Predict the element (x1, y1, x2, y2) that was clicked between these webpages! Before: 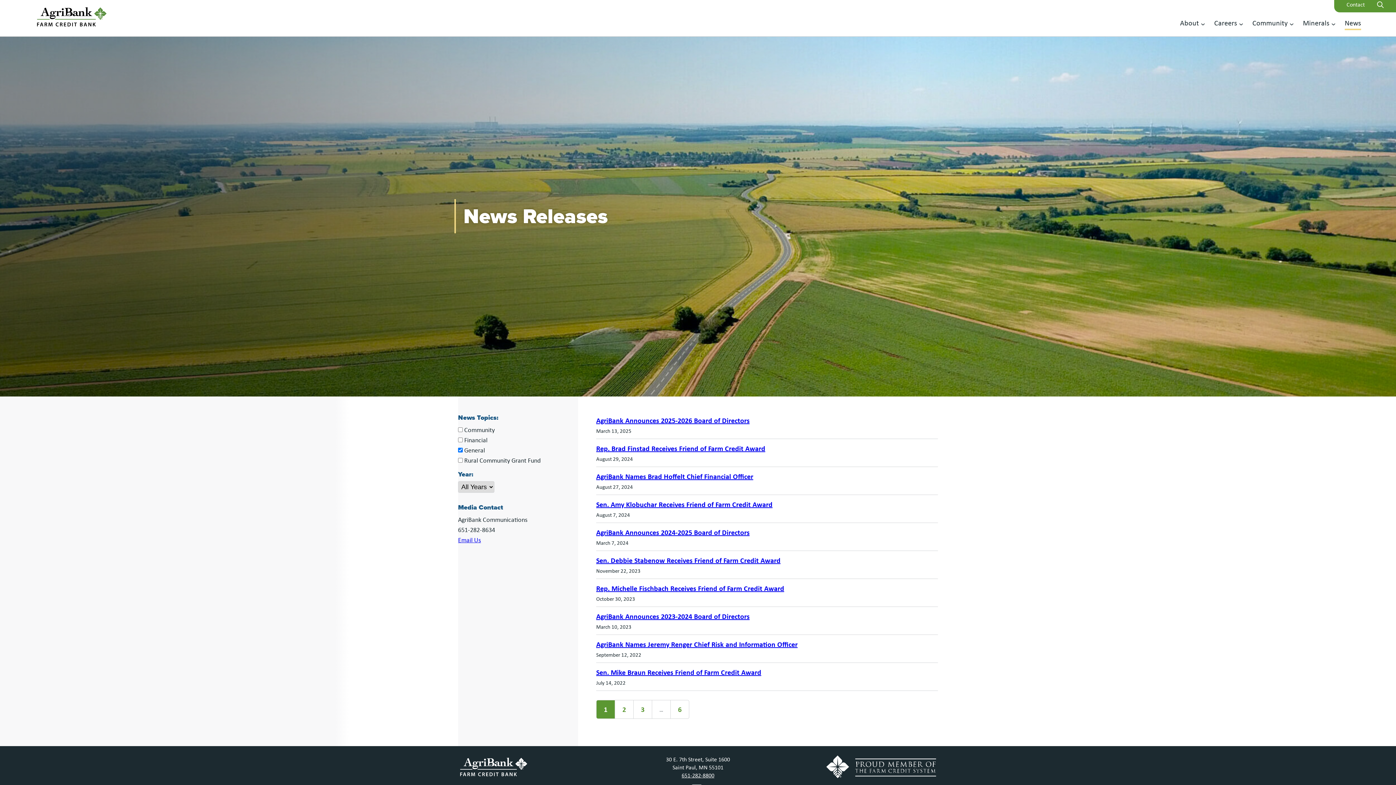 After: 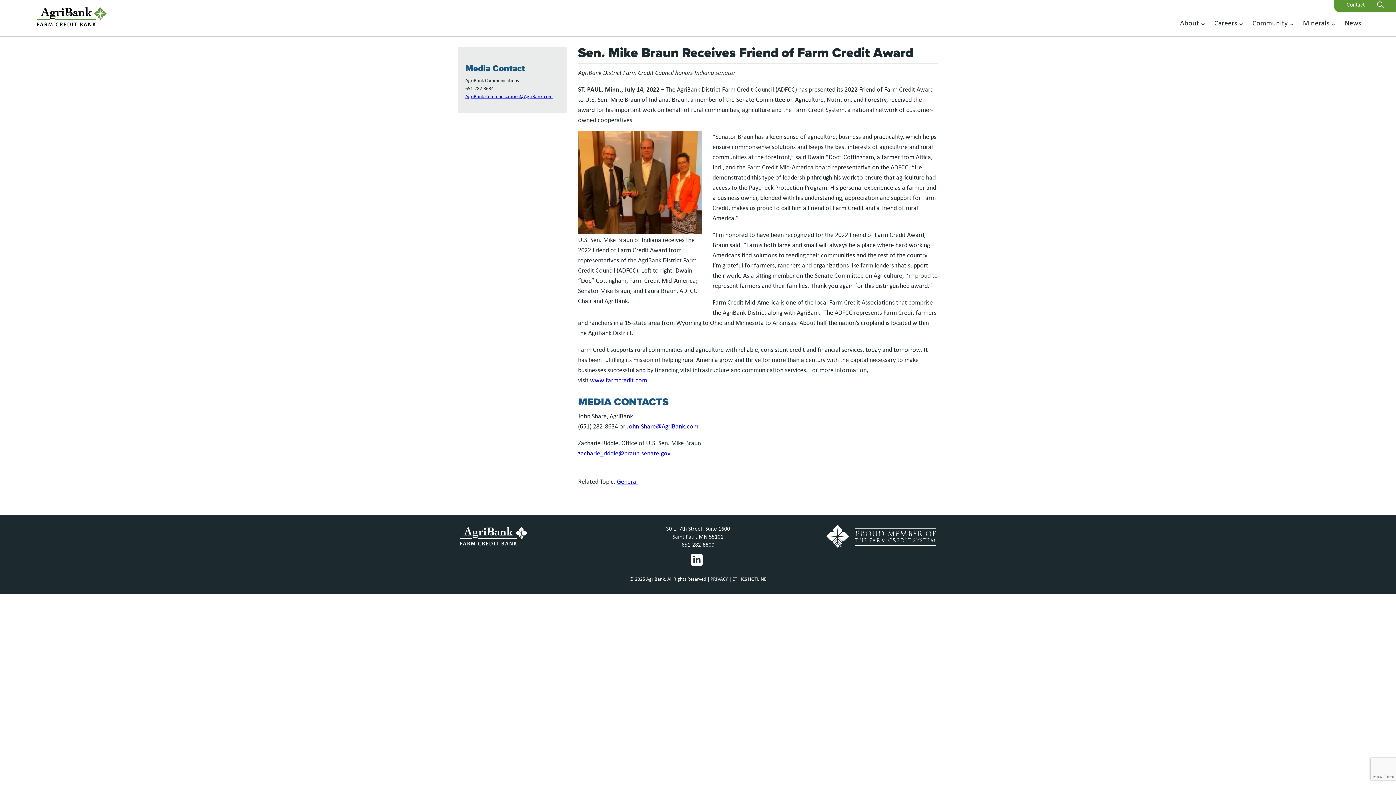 Action: bbox: (596, 667, 761, 677) label: Sen. Mike Braun Receives Friend of Farm Credit Award